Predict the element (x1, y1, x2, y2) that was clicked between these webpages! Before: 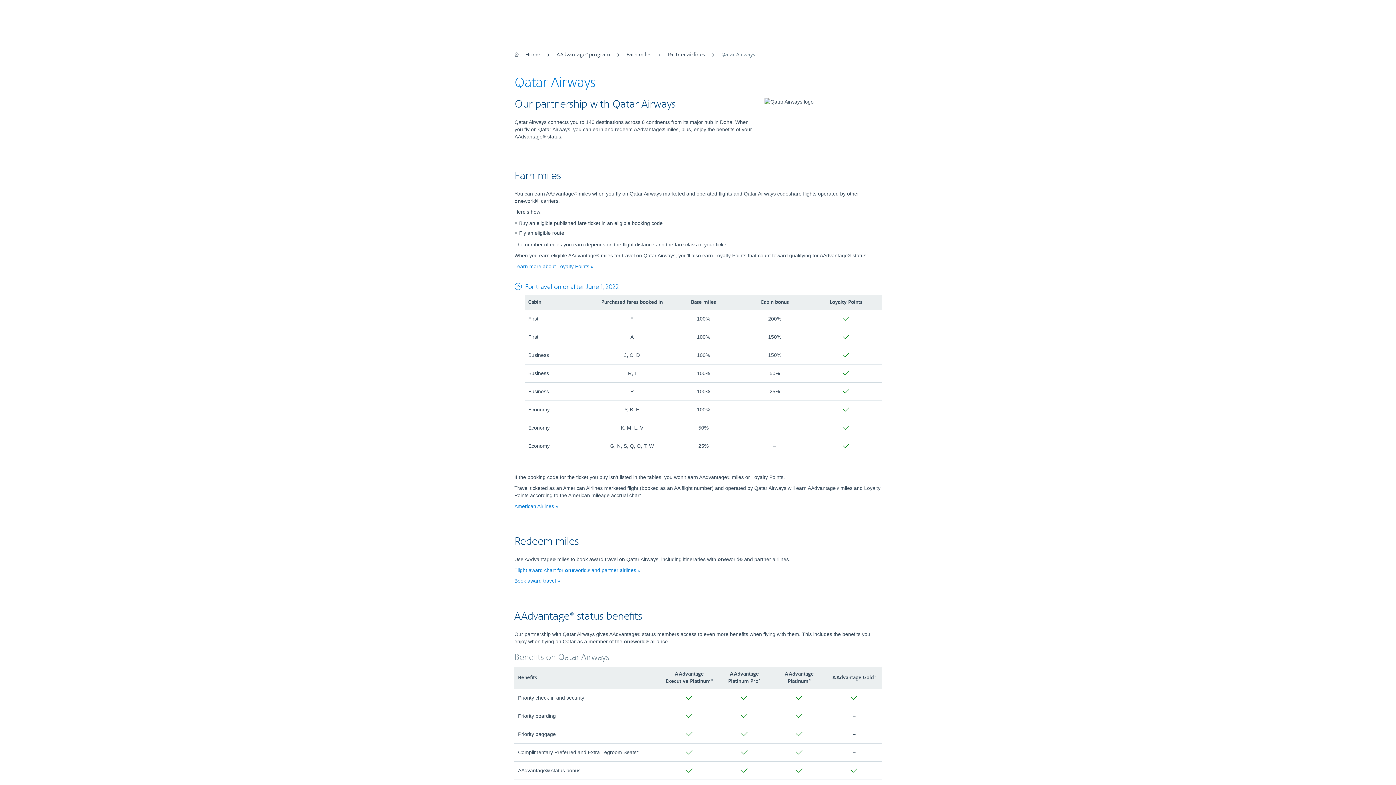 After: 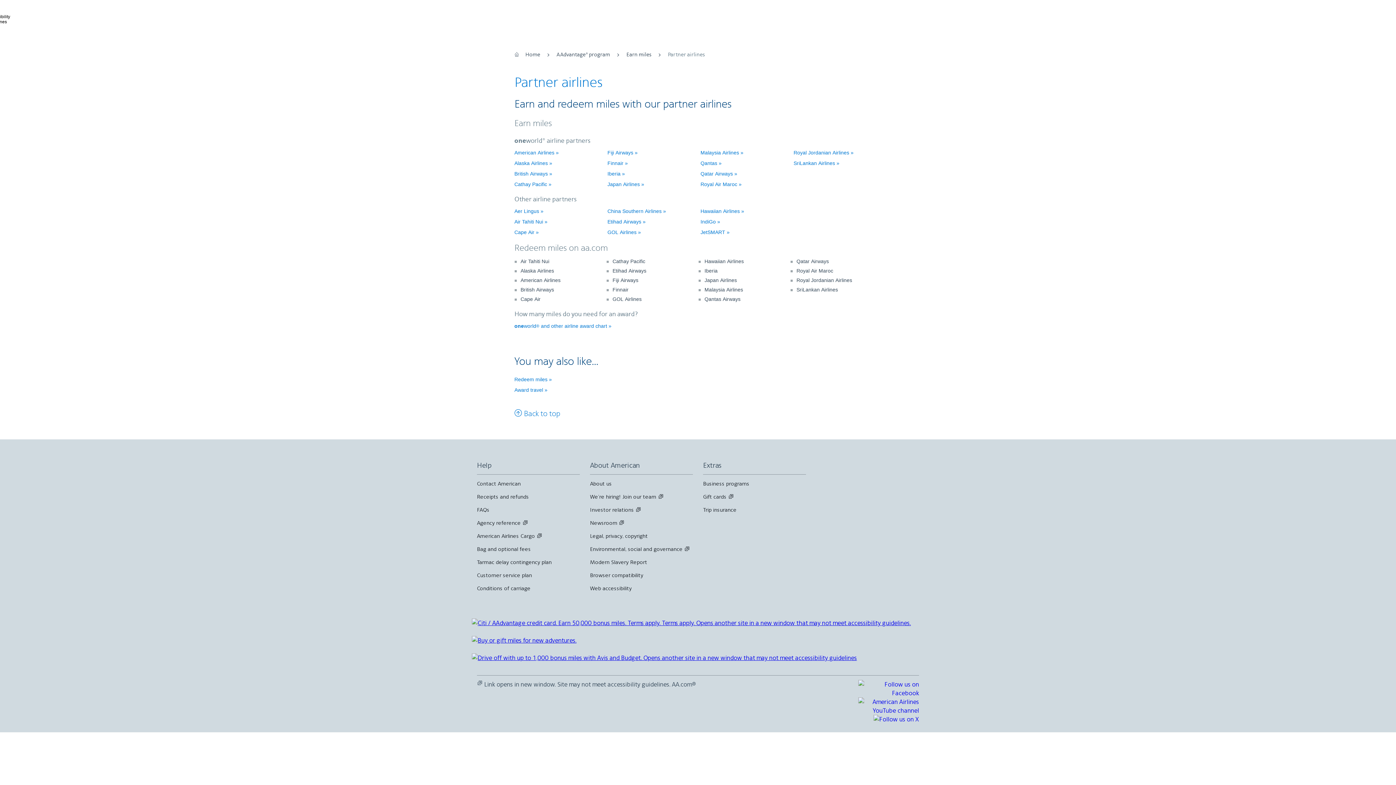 Action: bbox: (668, 51, 705, 58) label: Partner airlines